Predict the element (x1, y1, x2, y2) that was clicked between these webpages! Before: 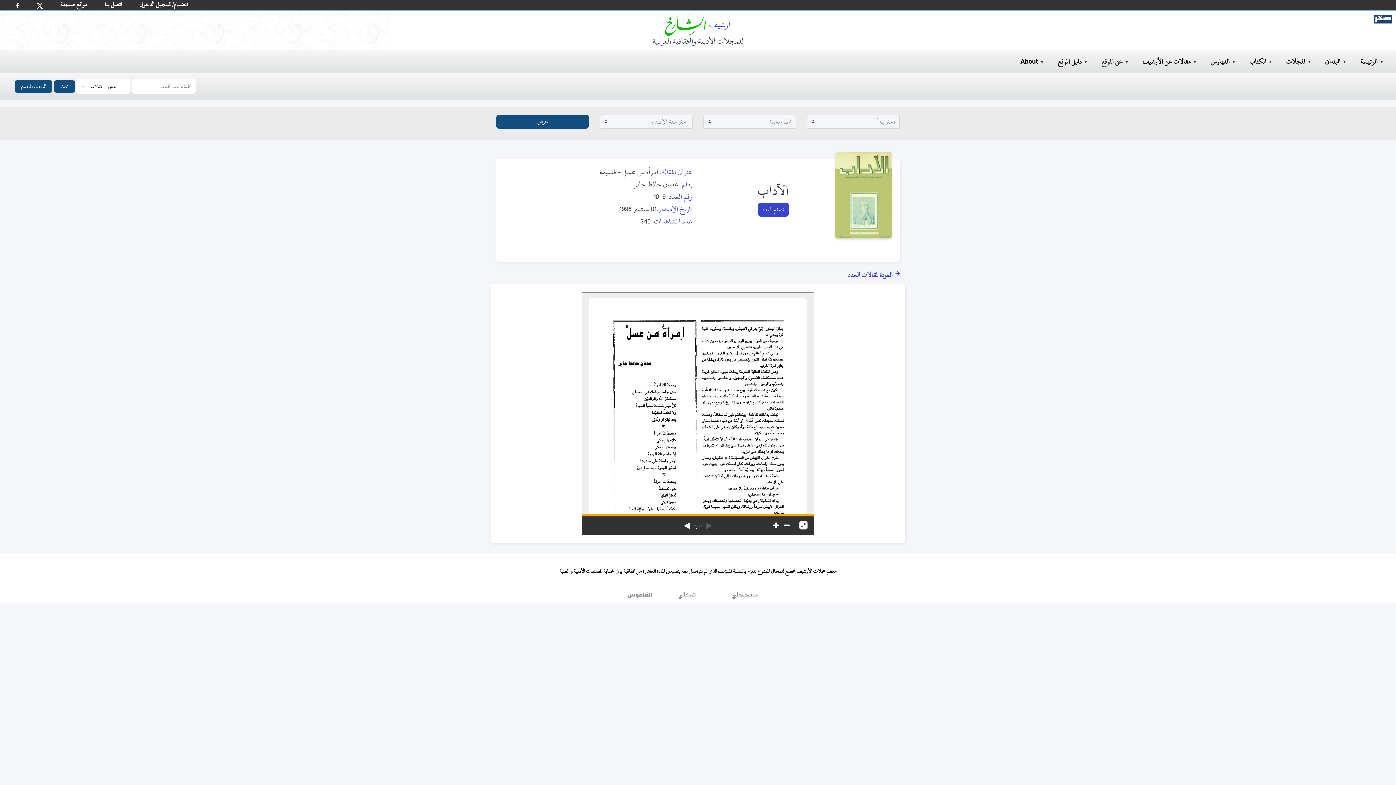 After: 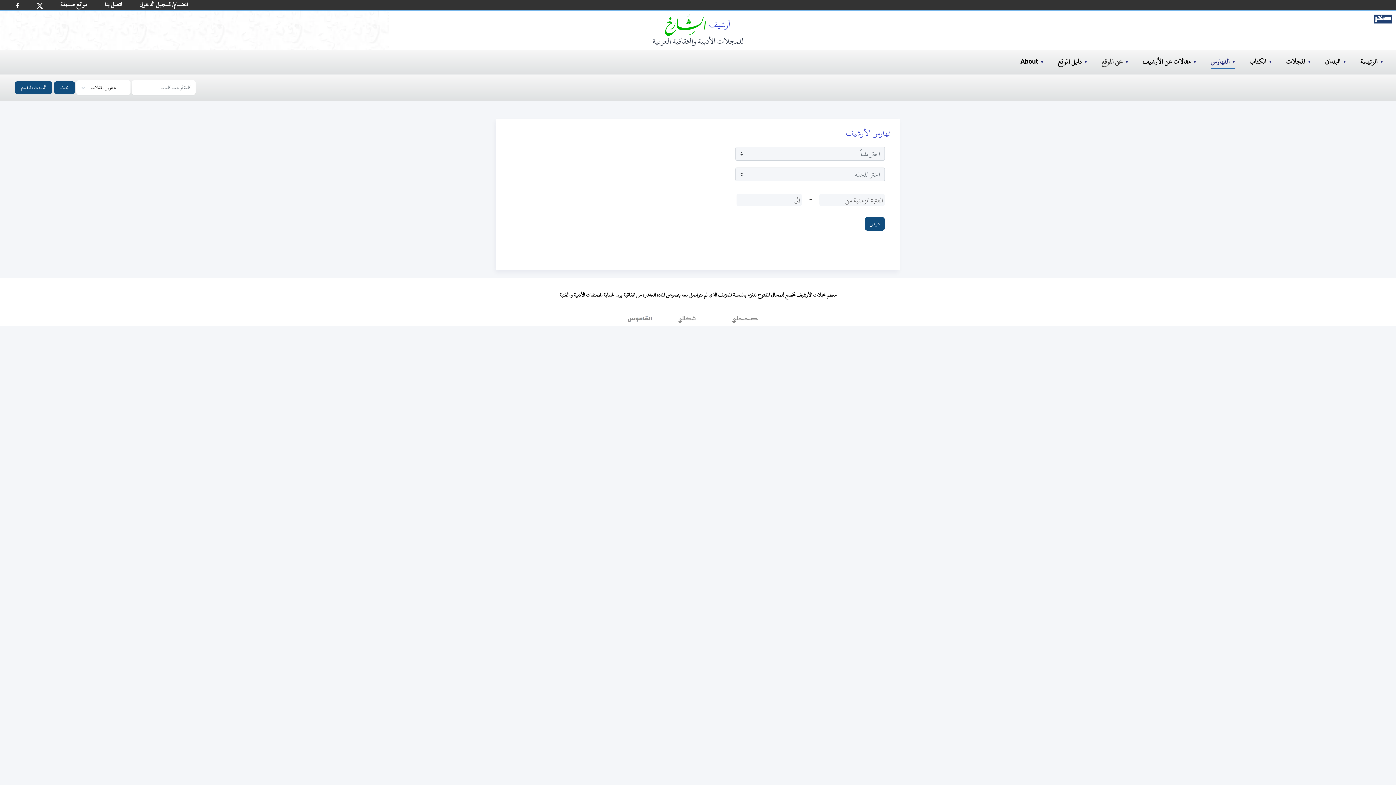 Action: label: الفهارس bbox: (1210, 55, 1229, 67)